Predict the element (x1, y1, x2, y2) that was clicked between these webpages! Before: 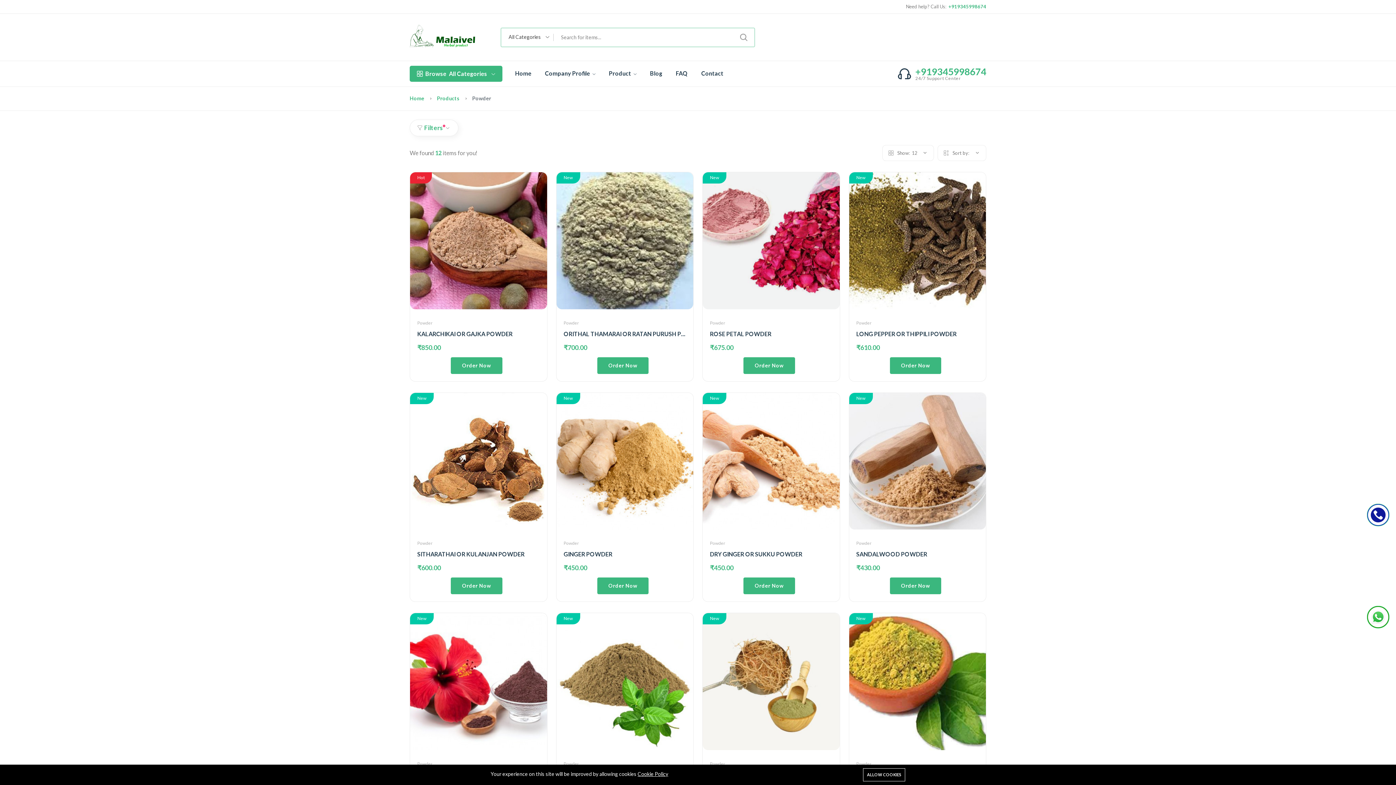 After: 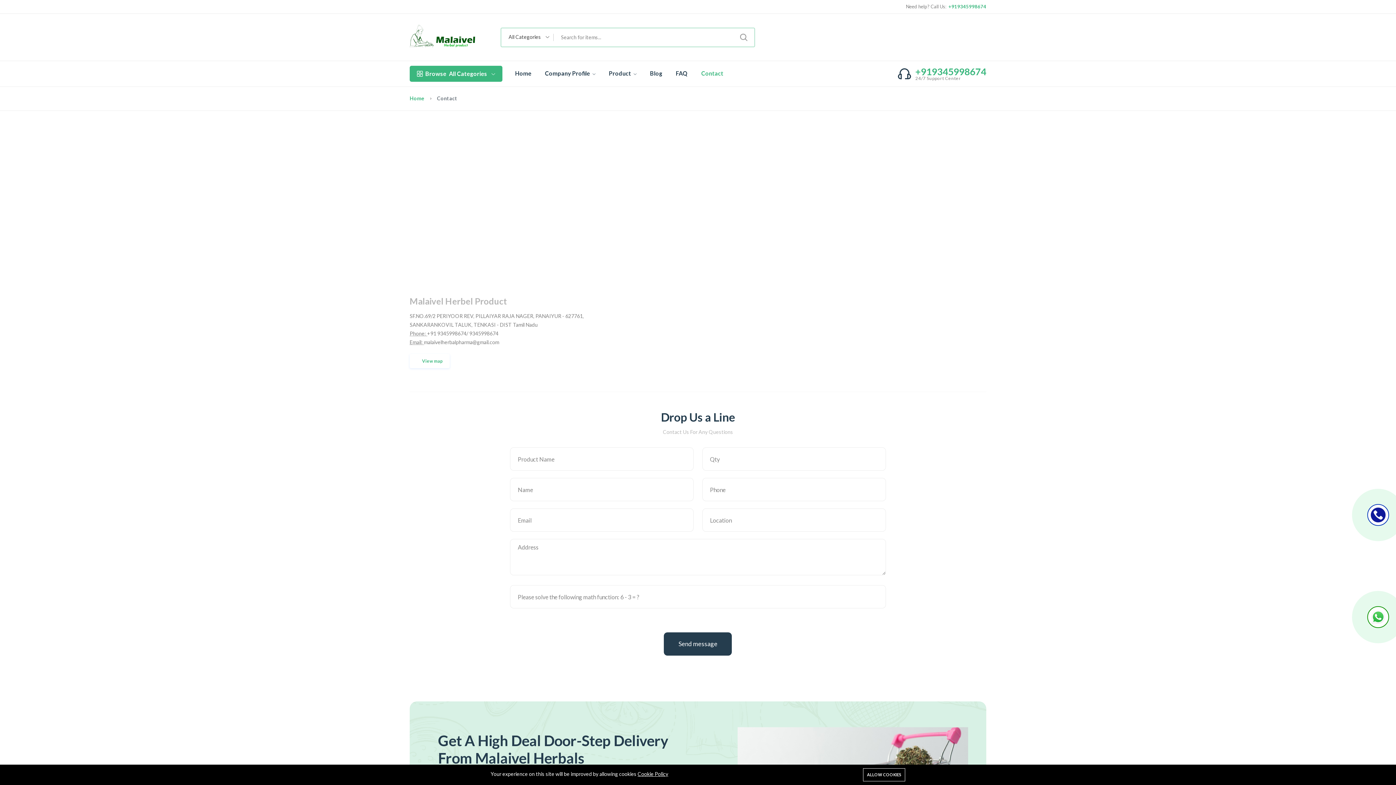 Action: bbox: (701, 69, 723, 77) label: Contact